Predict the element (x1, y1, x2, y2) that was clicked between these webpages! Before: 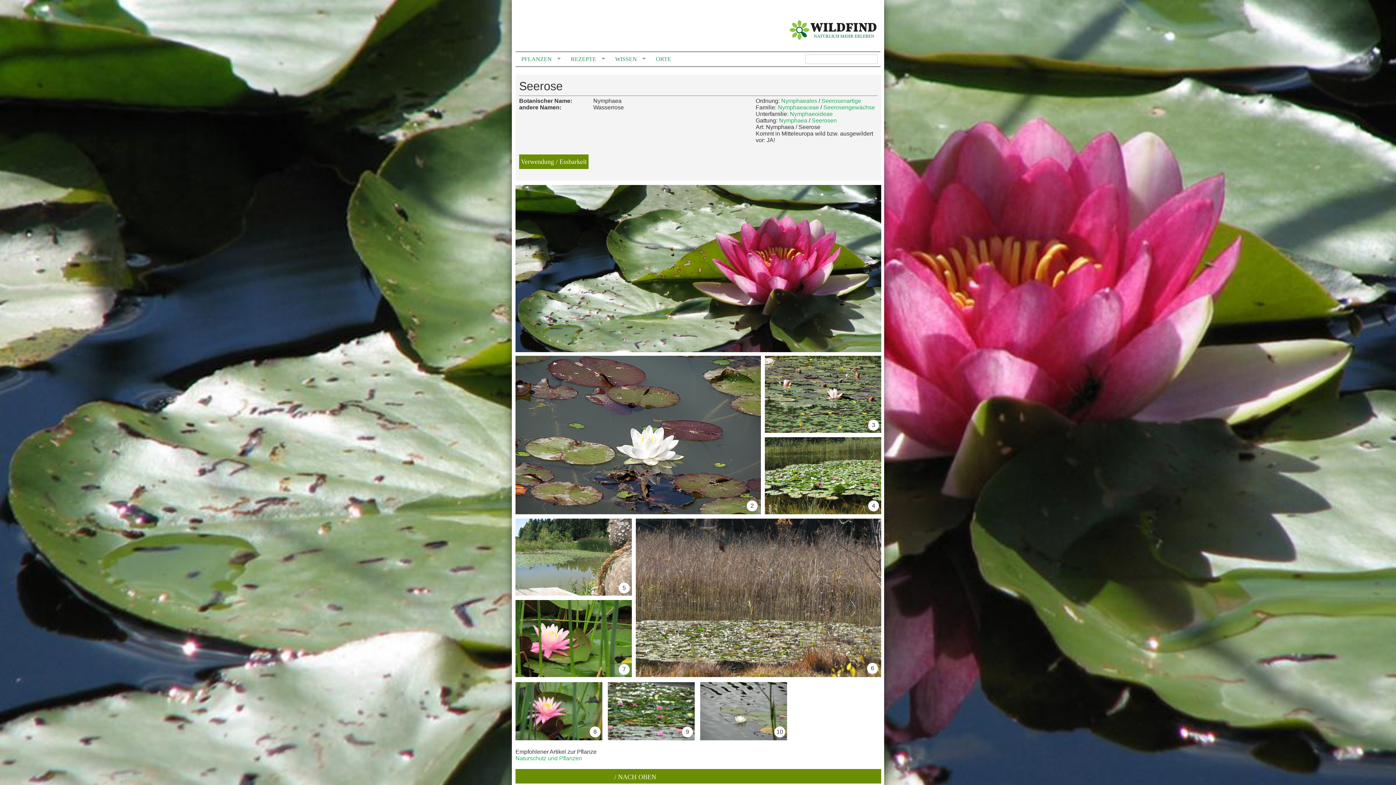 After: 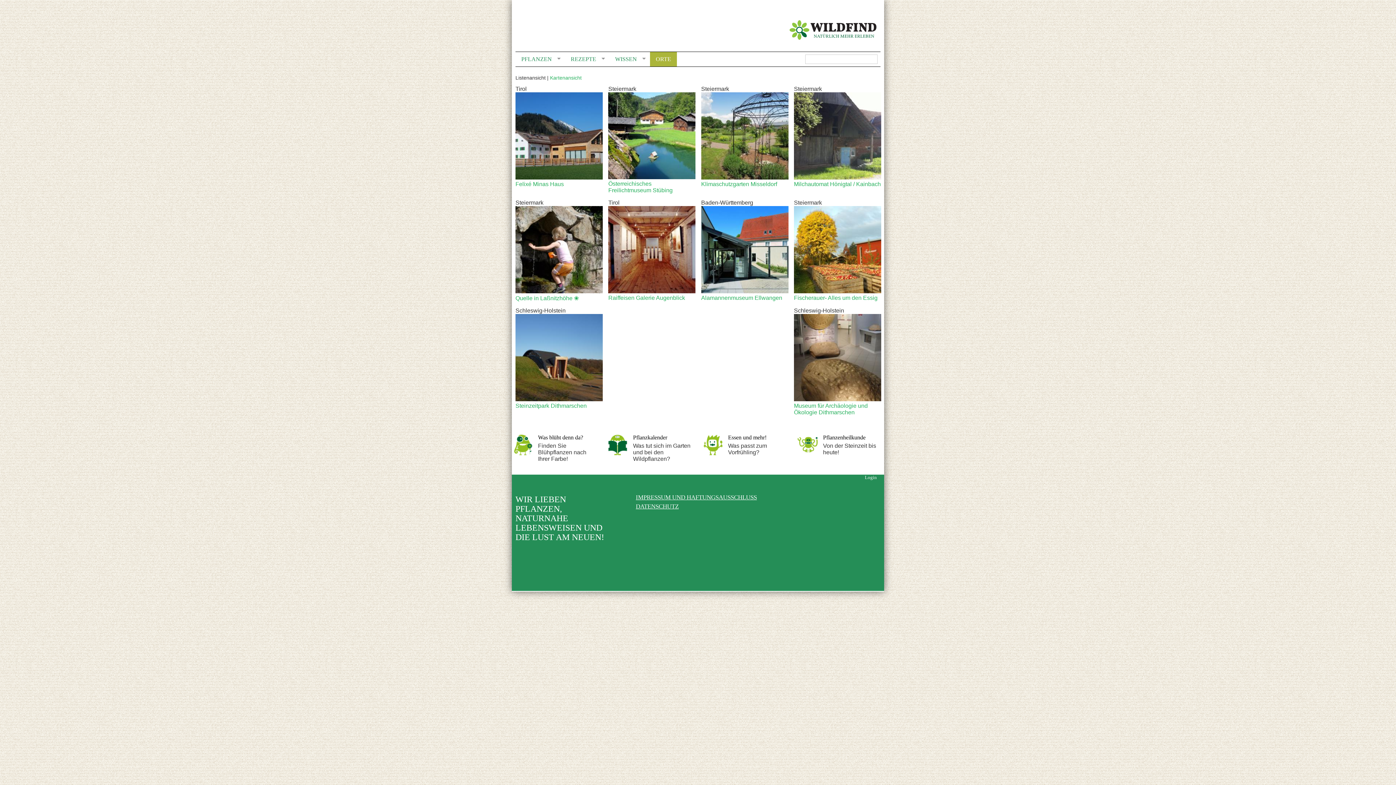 Action: label: ORTE bbox: (650, 52, 677, 66)